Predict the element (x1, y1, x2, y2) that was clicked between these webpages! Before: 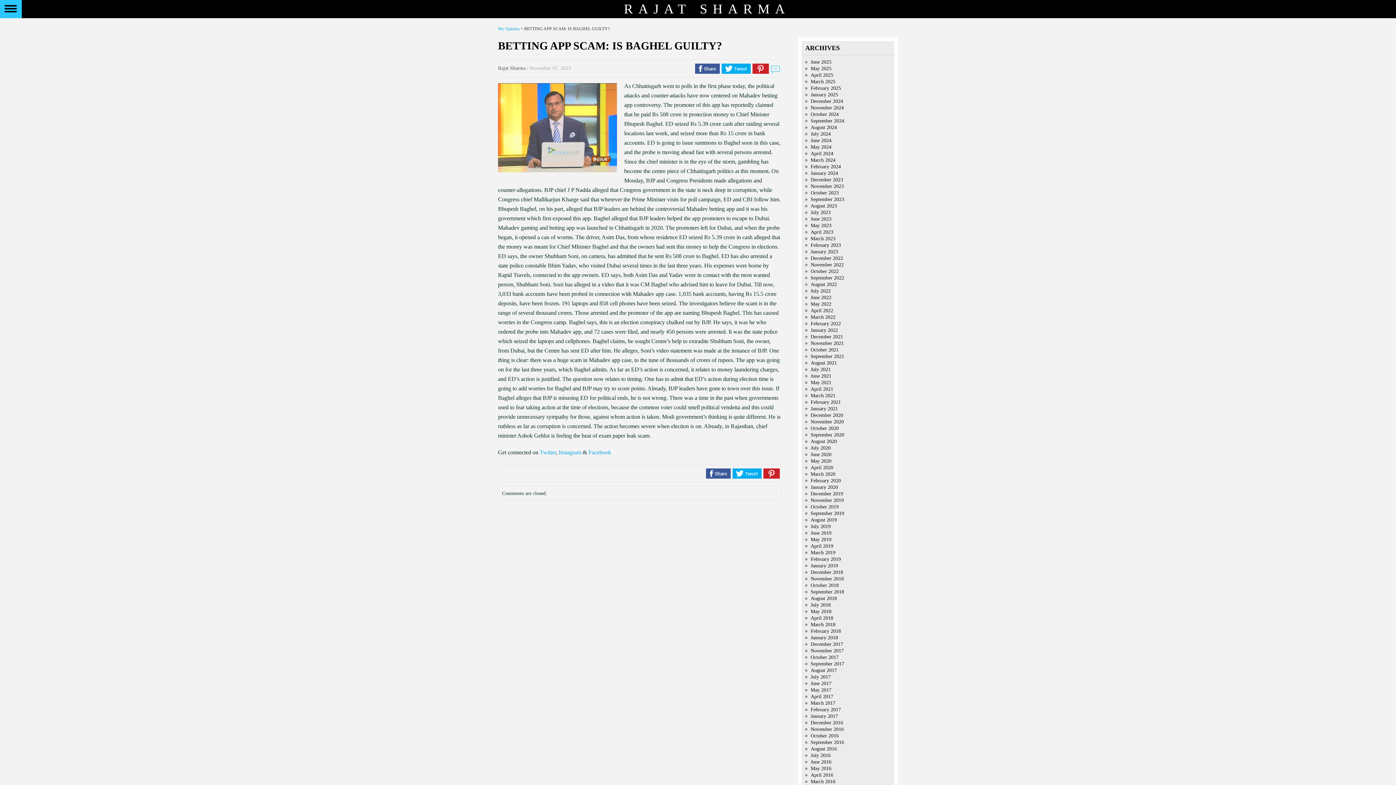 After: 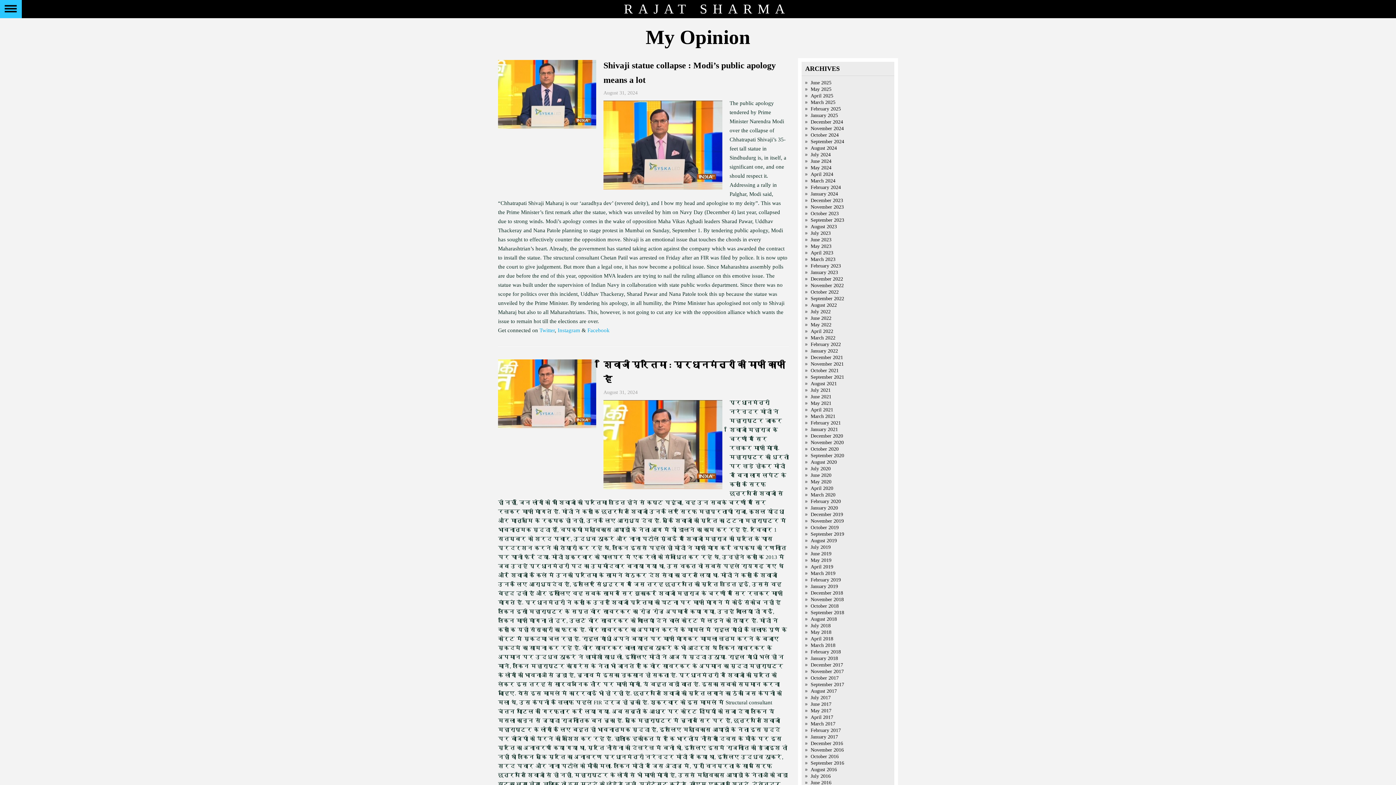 Action: bbox: (810, 124, 837, 130) label: August 2024